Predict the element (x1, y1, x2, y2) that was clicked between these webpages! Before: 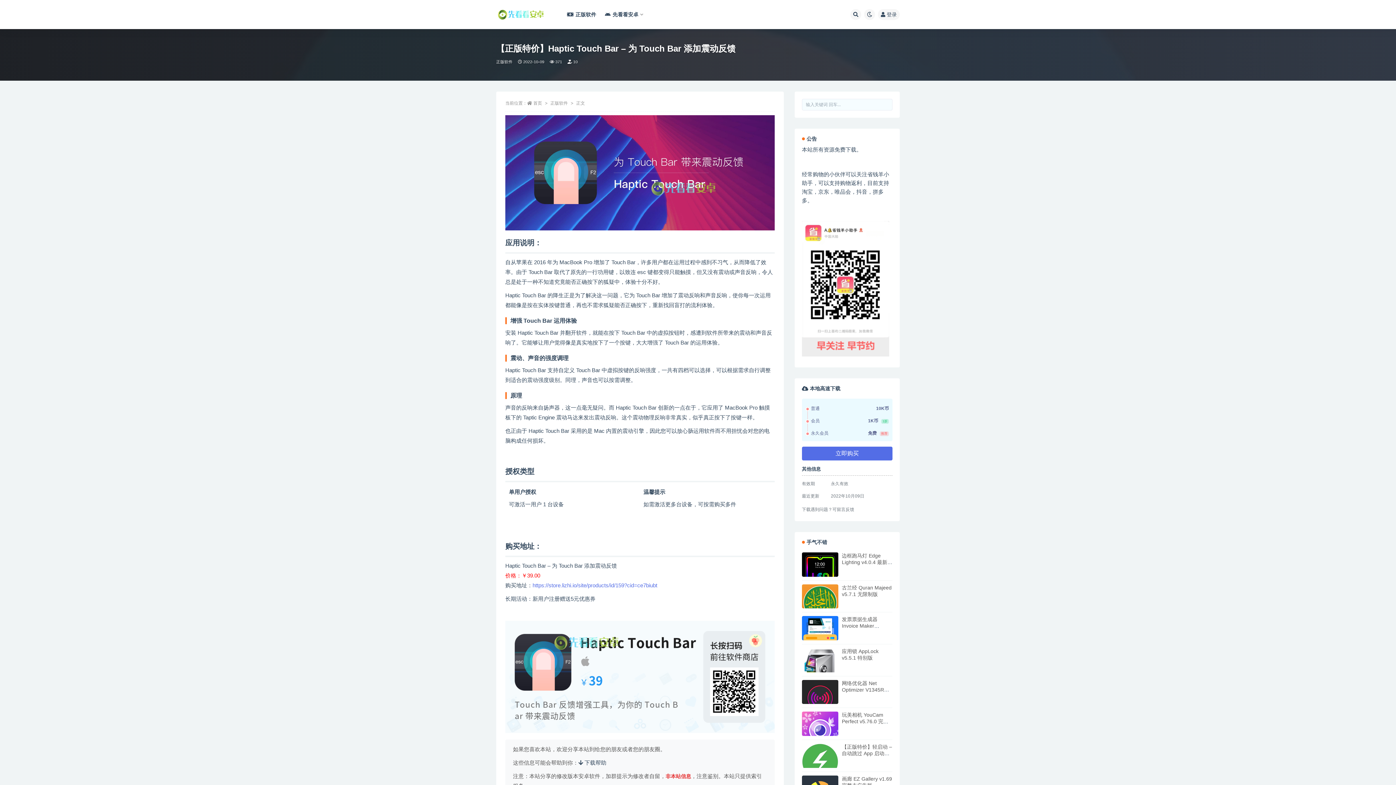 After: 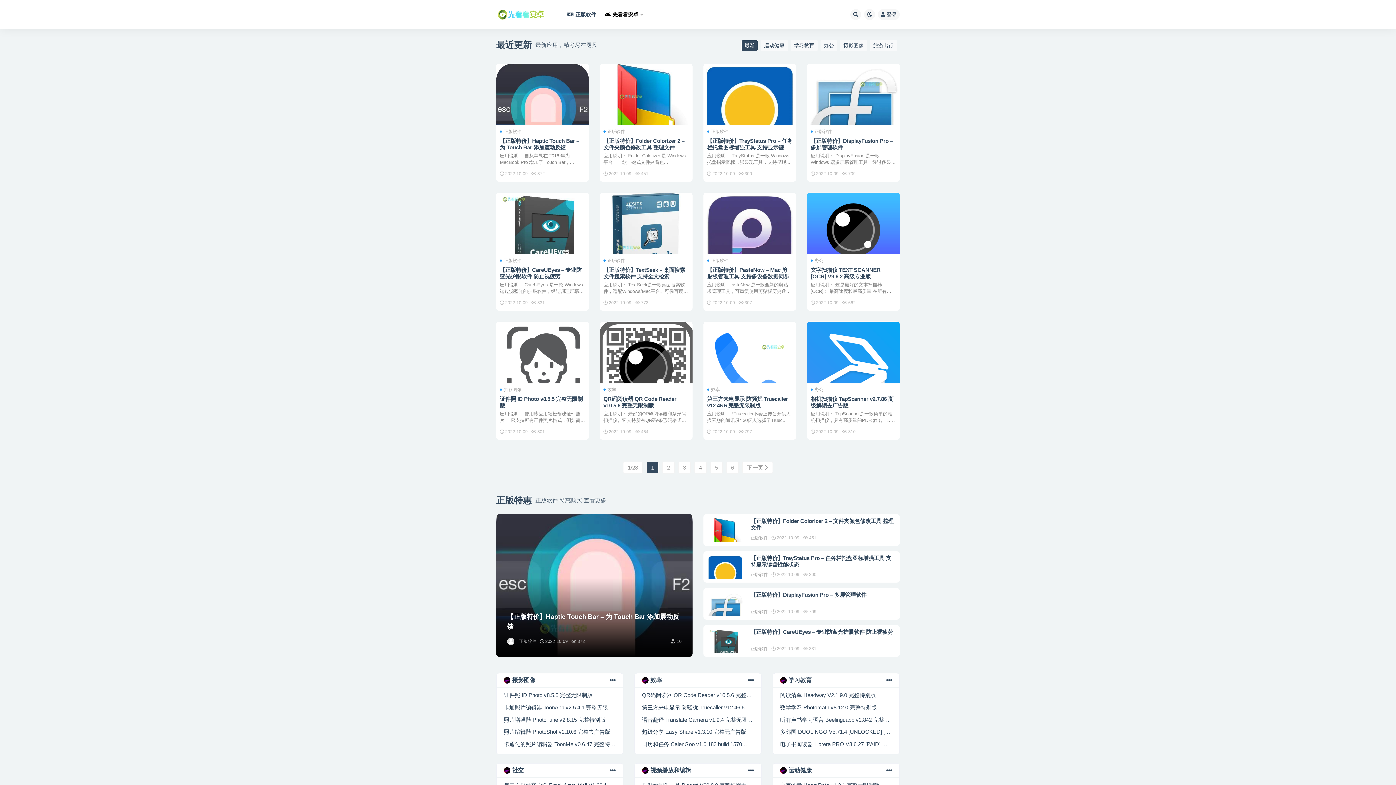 Action: bbox: (496, 8, 548, 20)